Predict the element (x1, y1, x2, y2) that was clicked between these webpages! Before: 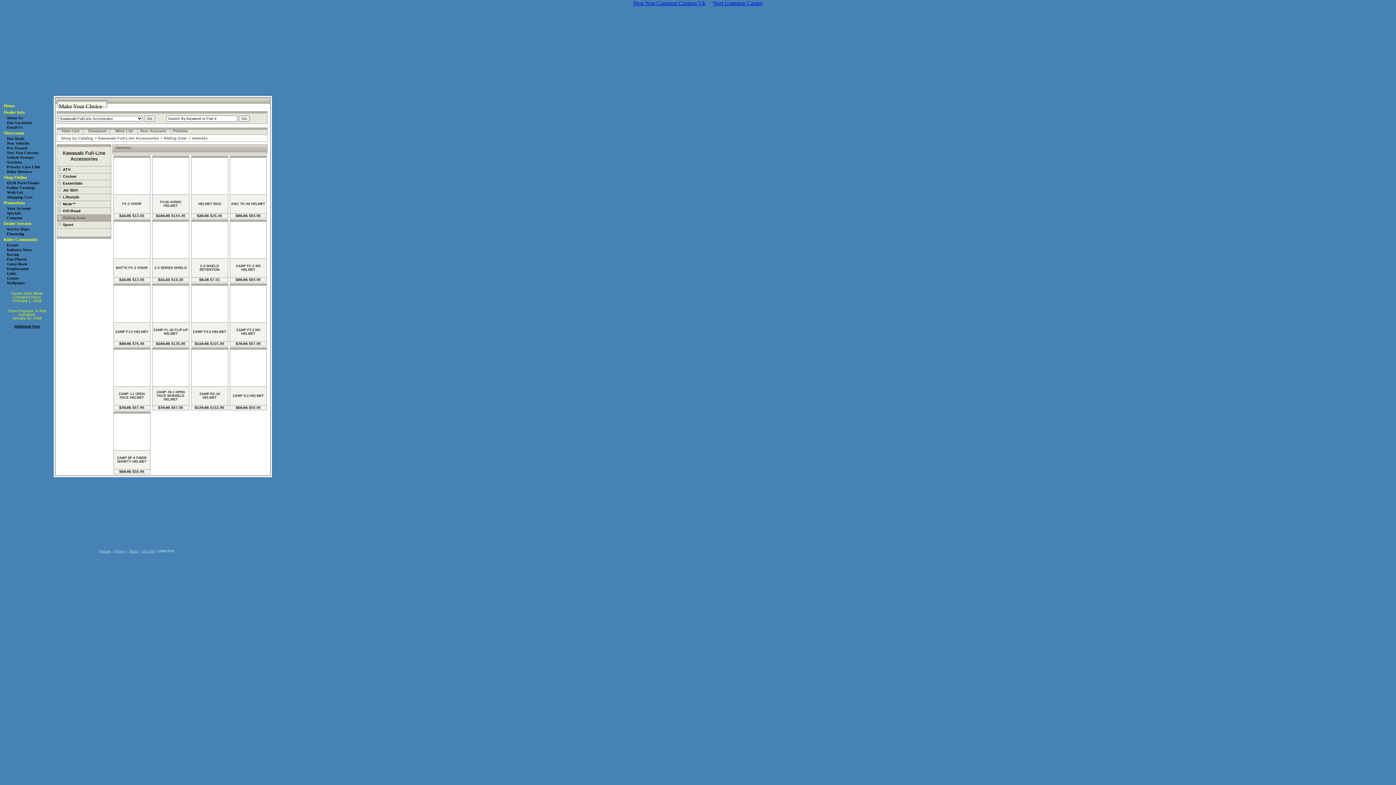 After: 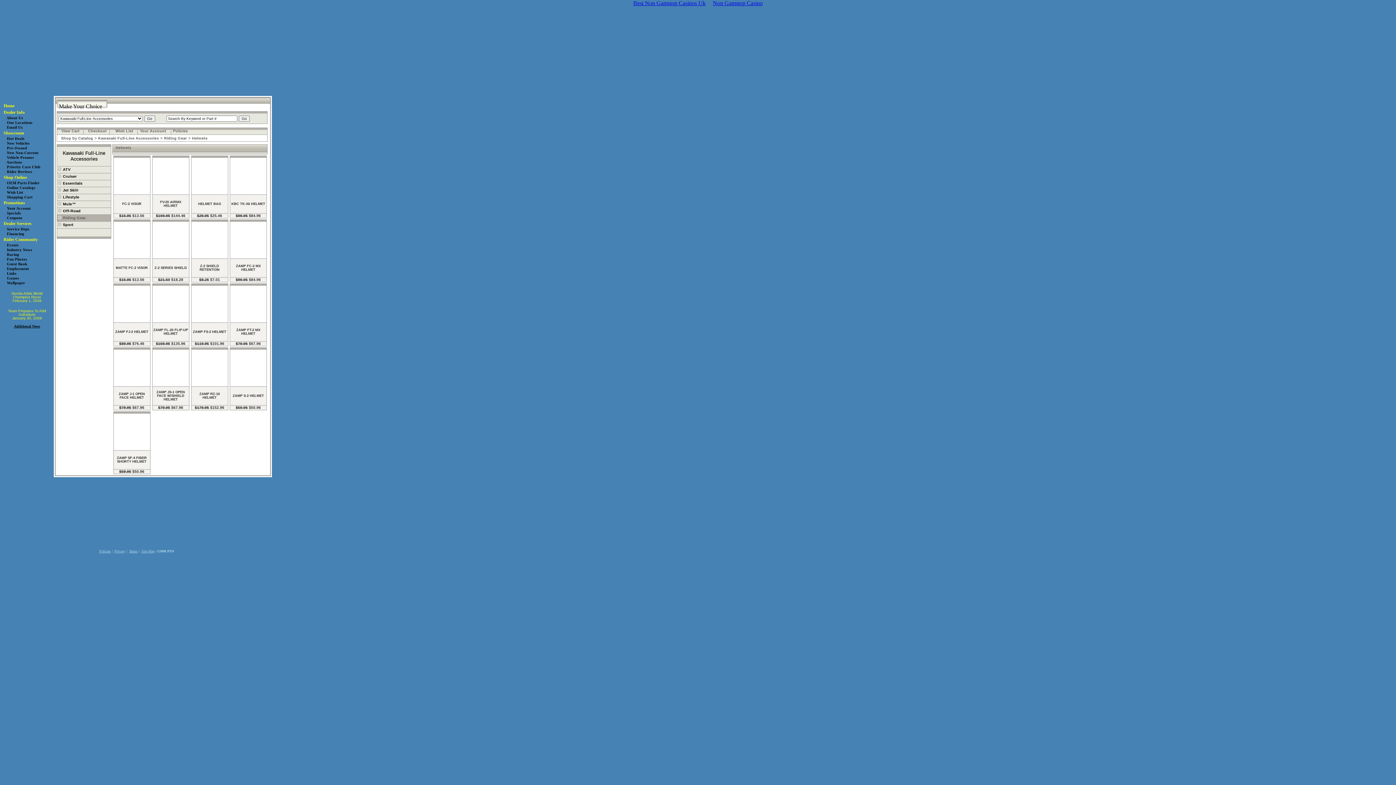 Action: label: Terms bbox: (129, 547, 137, 553)